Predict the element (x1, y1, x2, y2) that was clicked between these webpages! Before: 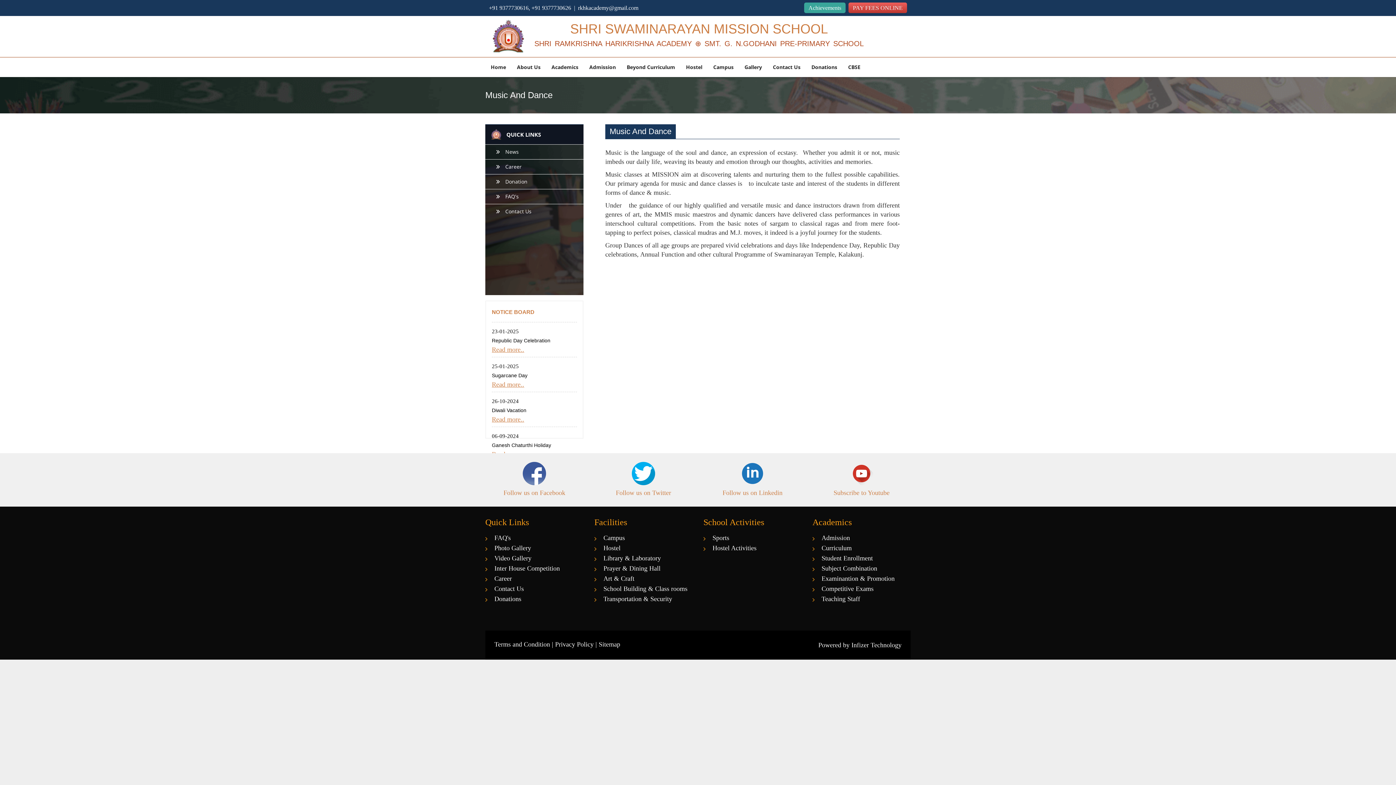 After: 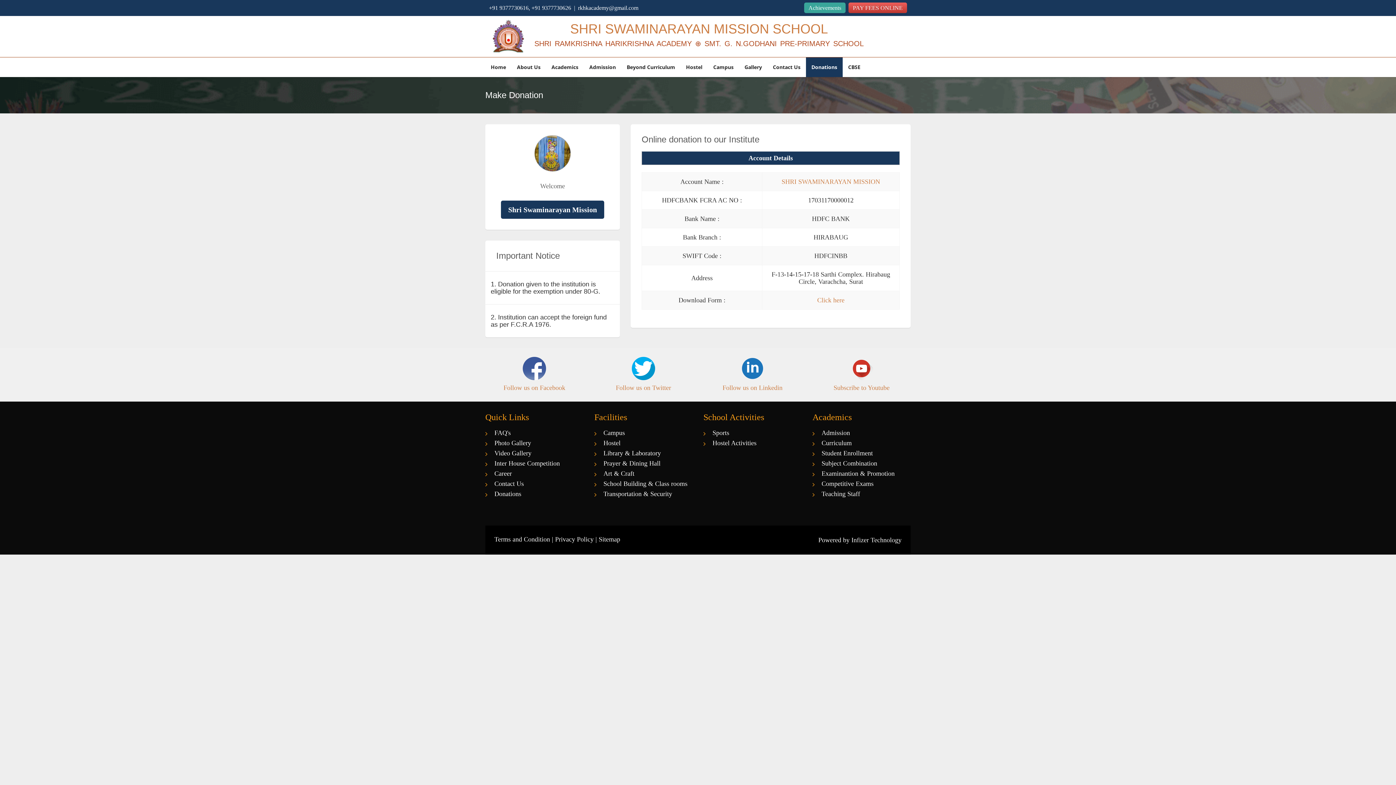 Action: label: Donation bbox: (485, 176, 583, 187)